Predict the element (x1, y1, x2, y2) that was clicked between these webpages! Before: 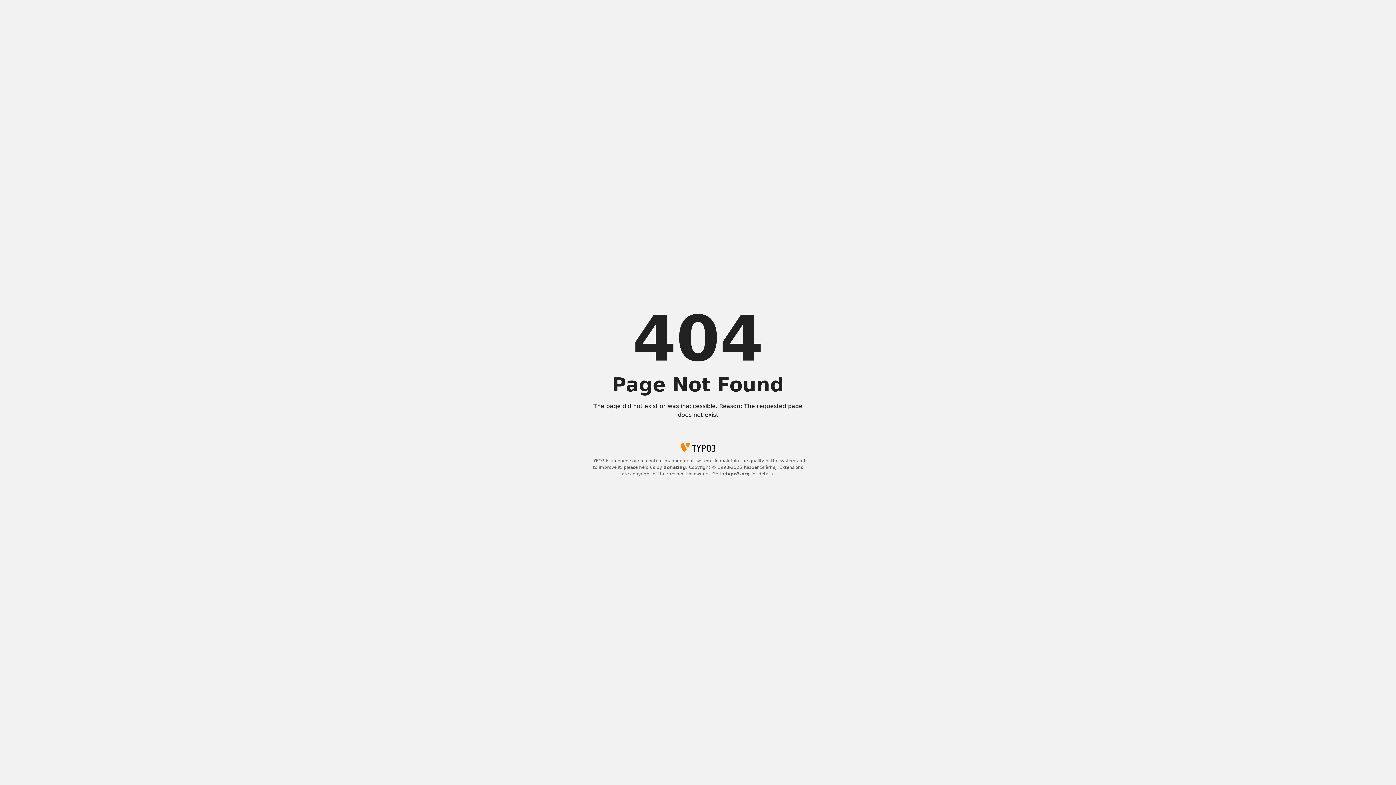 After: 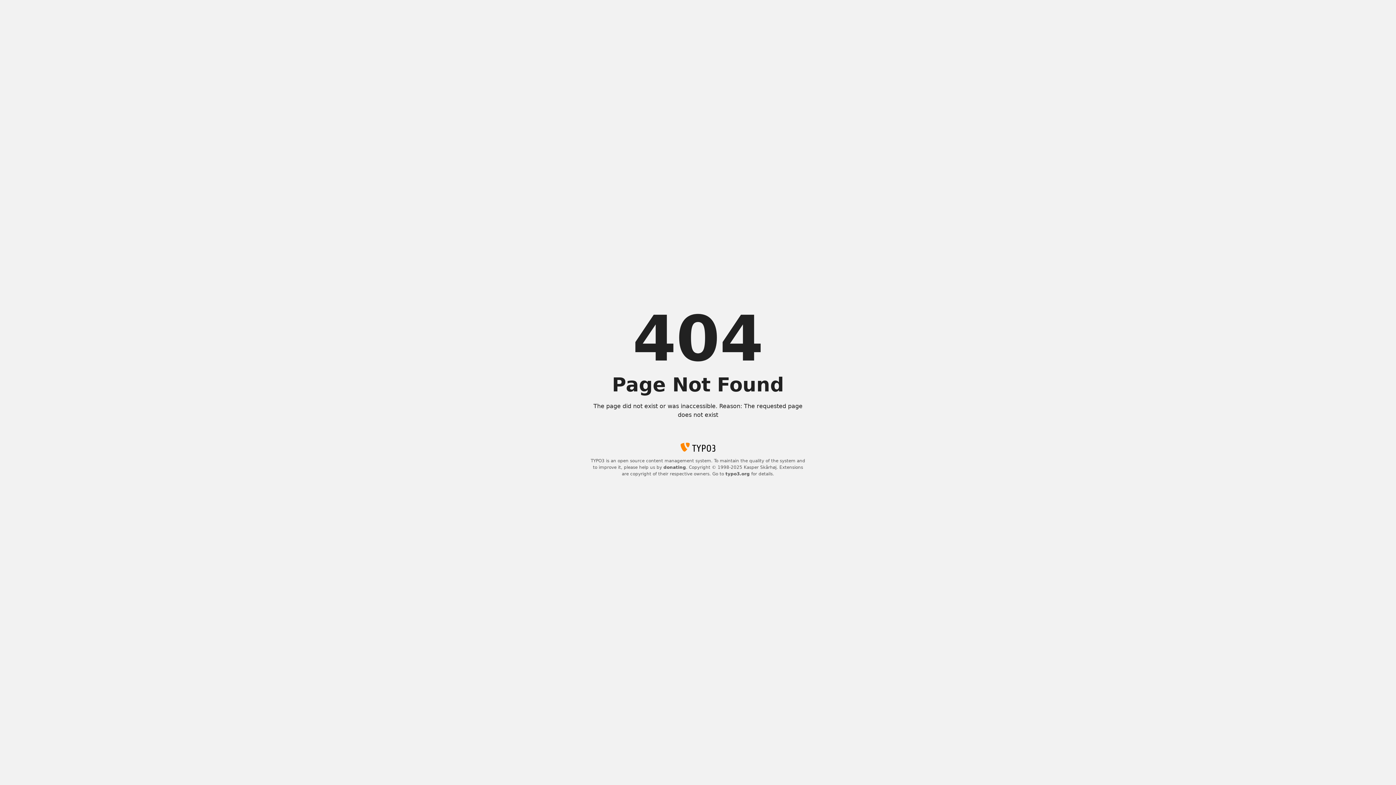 Action: bbox: (663, 465, 686, 470) label: donating